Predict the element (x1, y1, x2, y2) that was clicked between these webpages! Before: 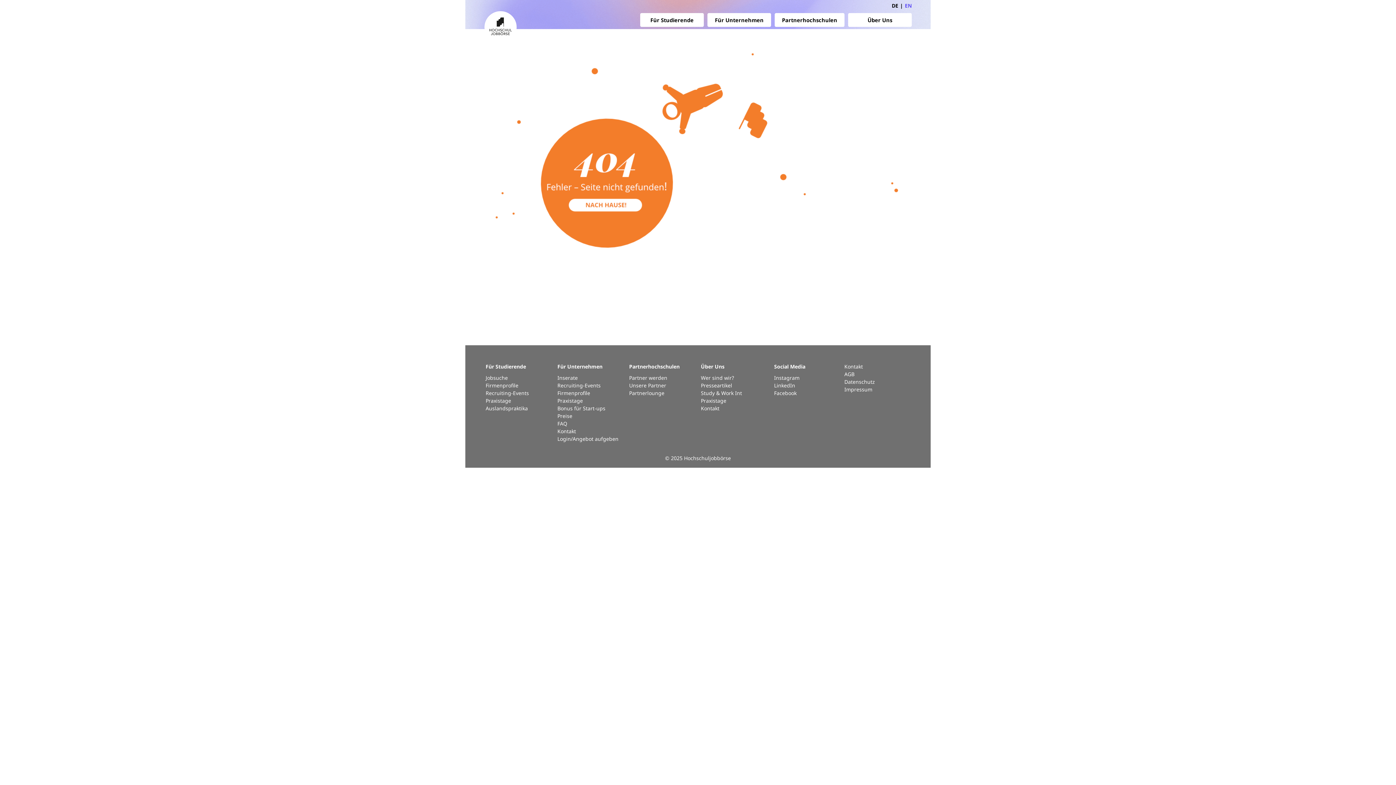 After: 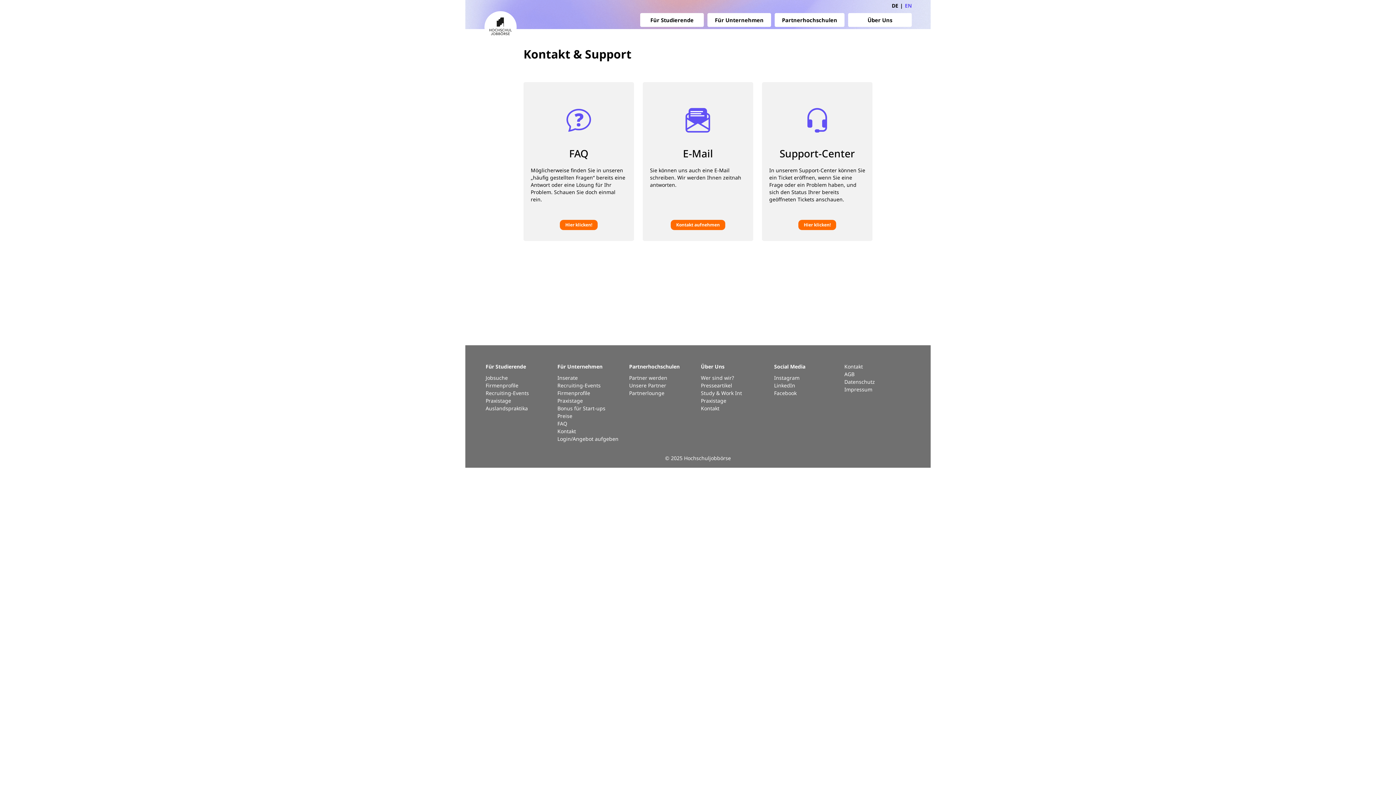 Action: bbox: (844, 363, 863, 370) label: Kontakt